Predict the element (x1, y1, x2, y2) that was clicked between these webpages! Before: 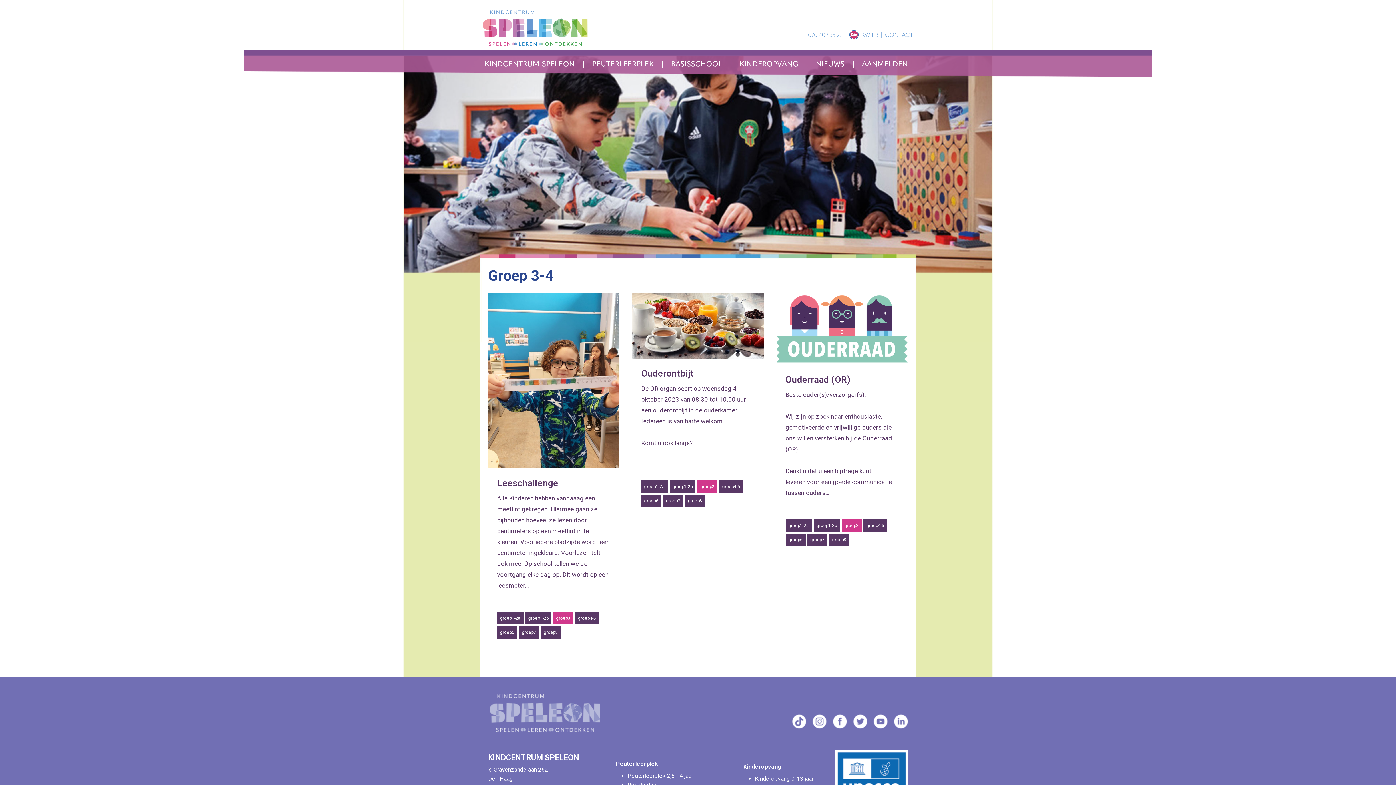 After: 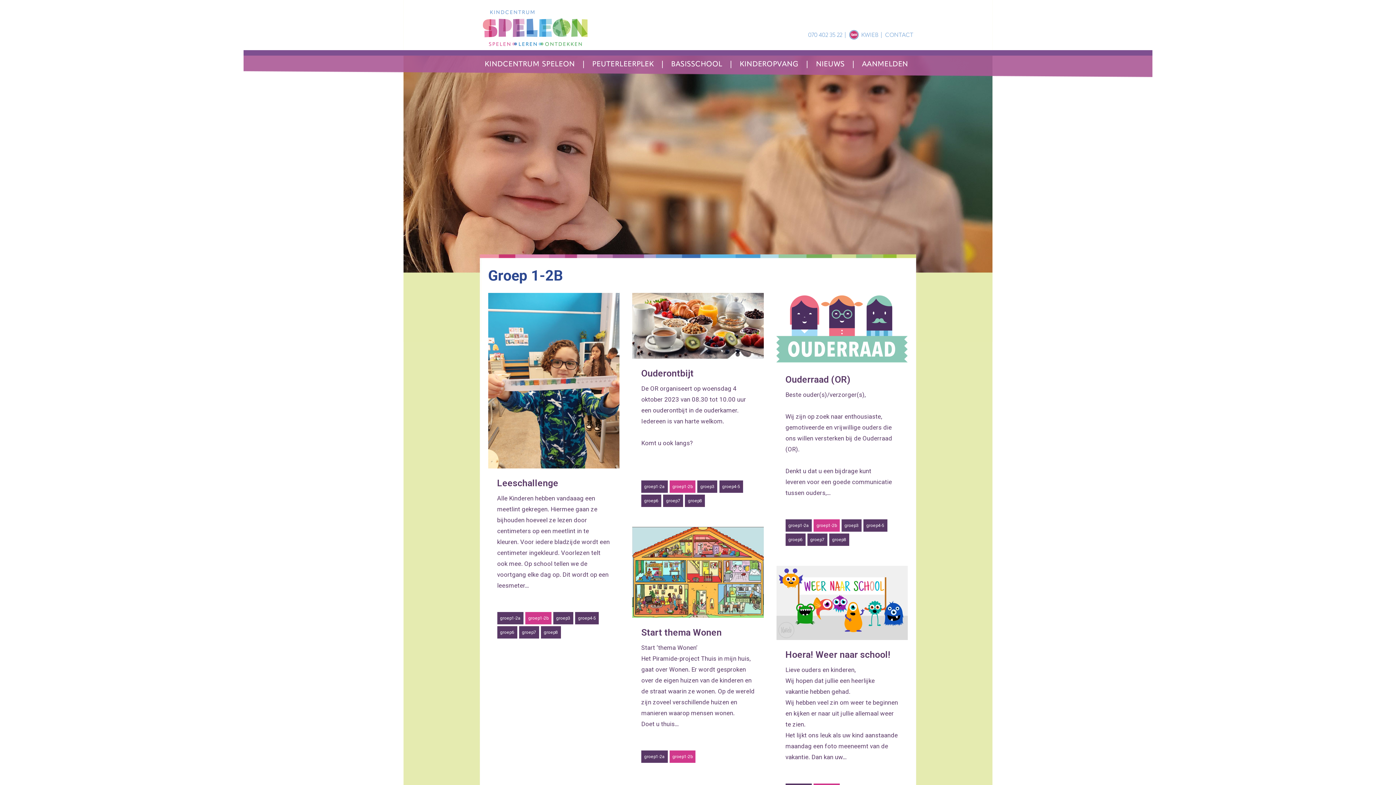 Action: label: groep1-2b bbox: (525, 612, 551, 624)